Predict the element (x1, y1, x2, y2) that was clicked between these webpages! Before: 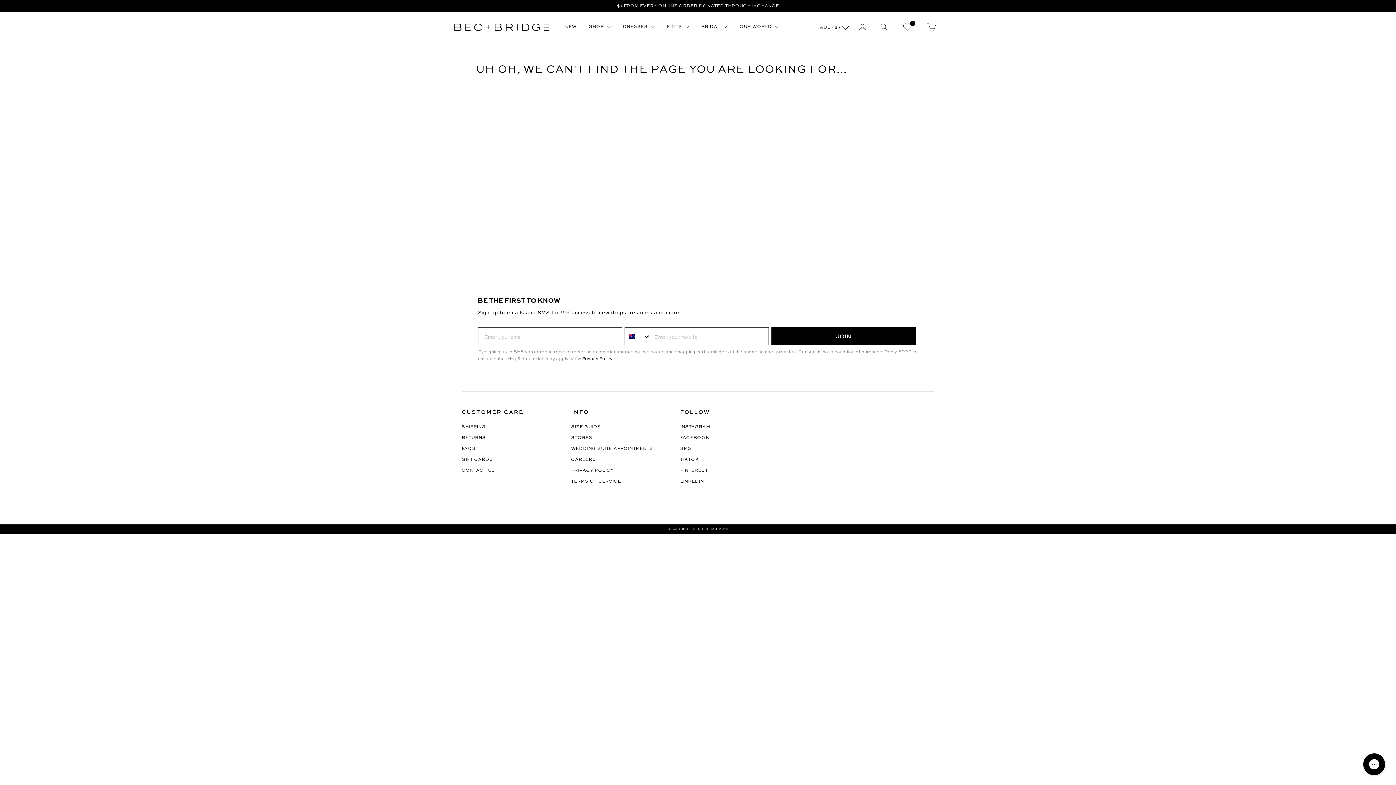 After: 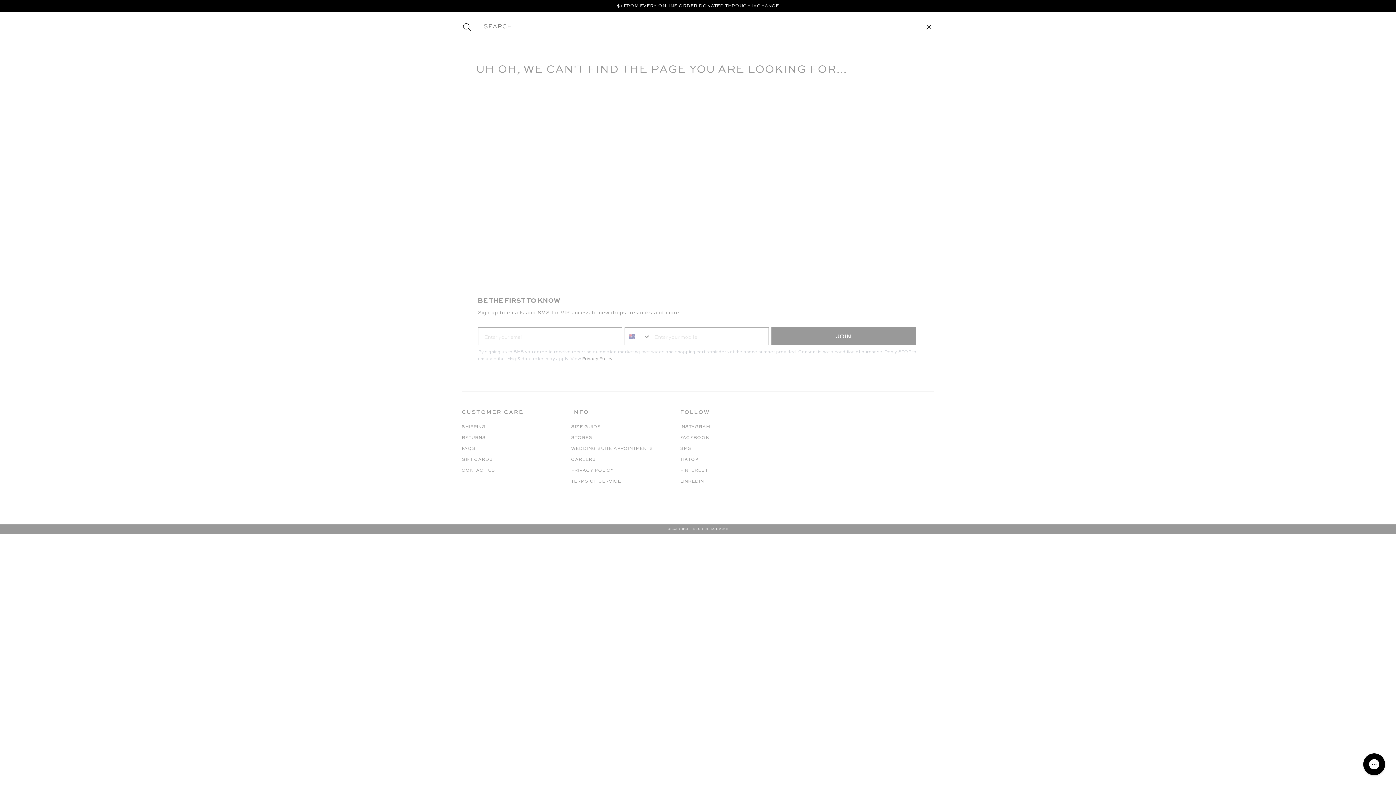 Action: label: Results bbox: (874, 17, 894, 37)